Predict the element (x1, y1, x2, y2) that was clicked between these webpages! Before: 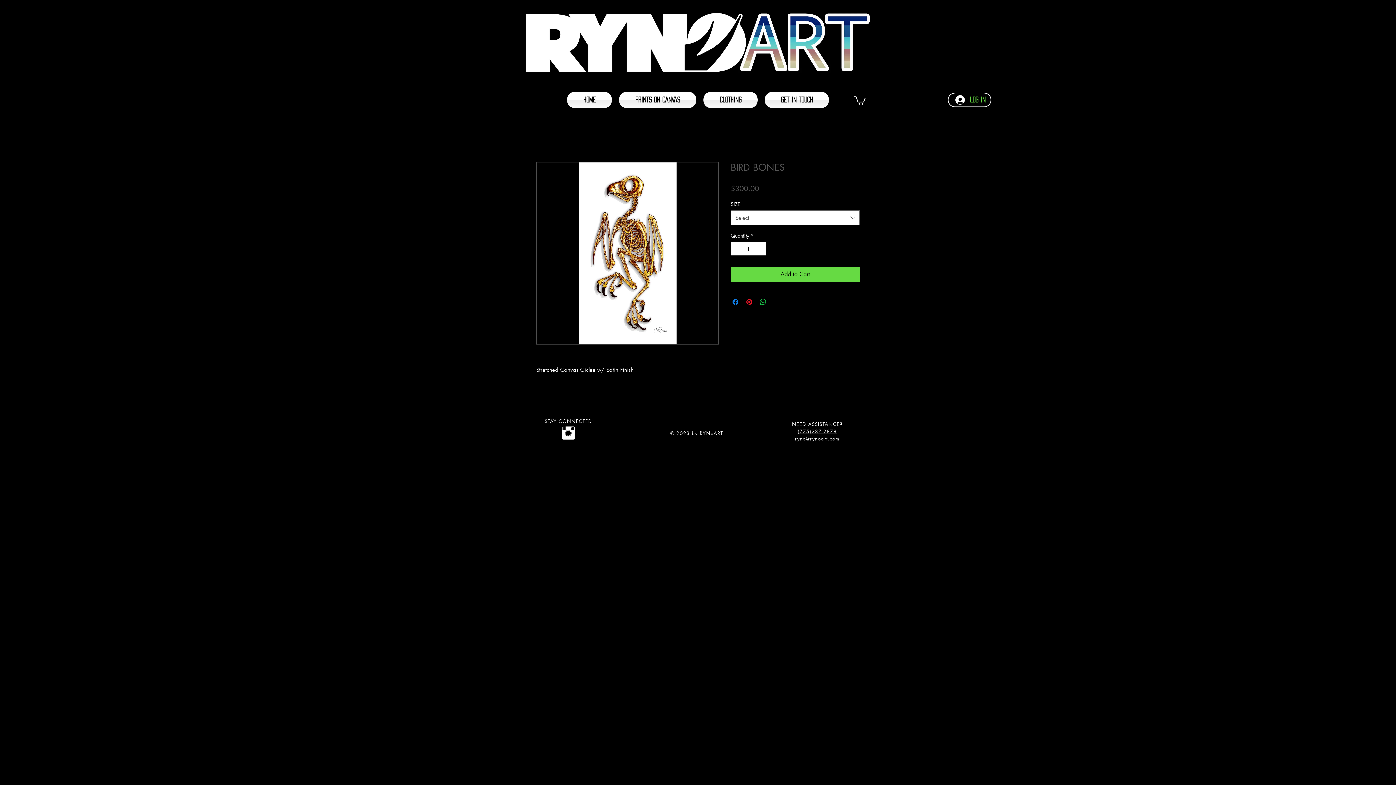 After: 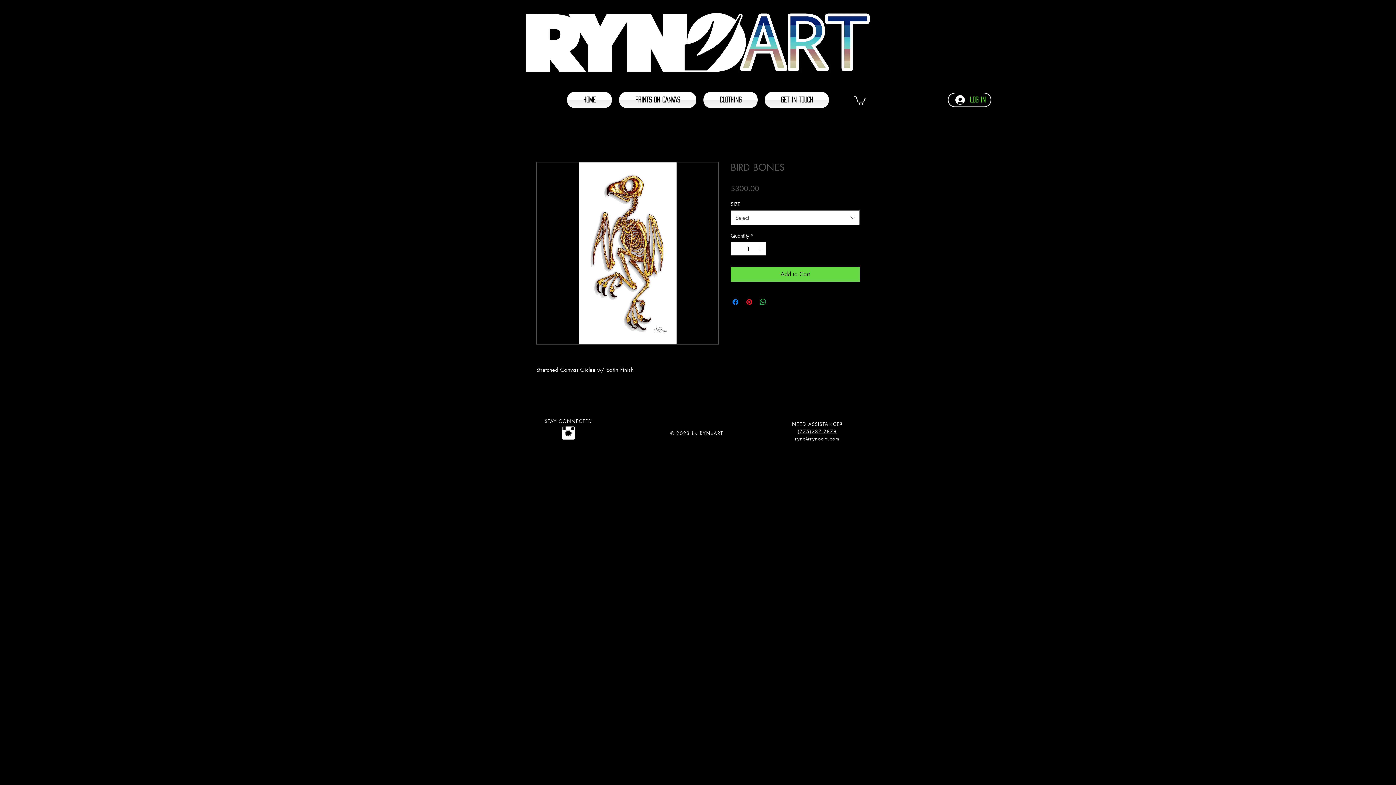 Action: bbox: (772, 297, 781, 306) label: Share on X